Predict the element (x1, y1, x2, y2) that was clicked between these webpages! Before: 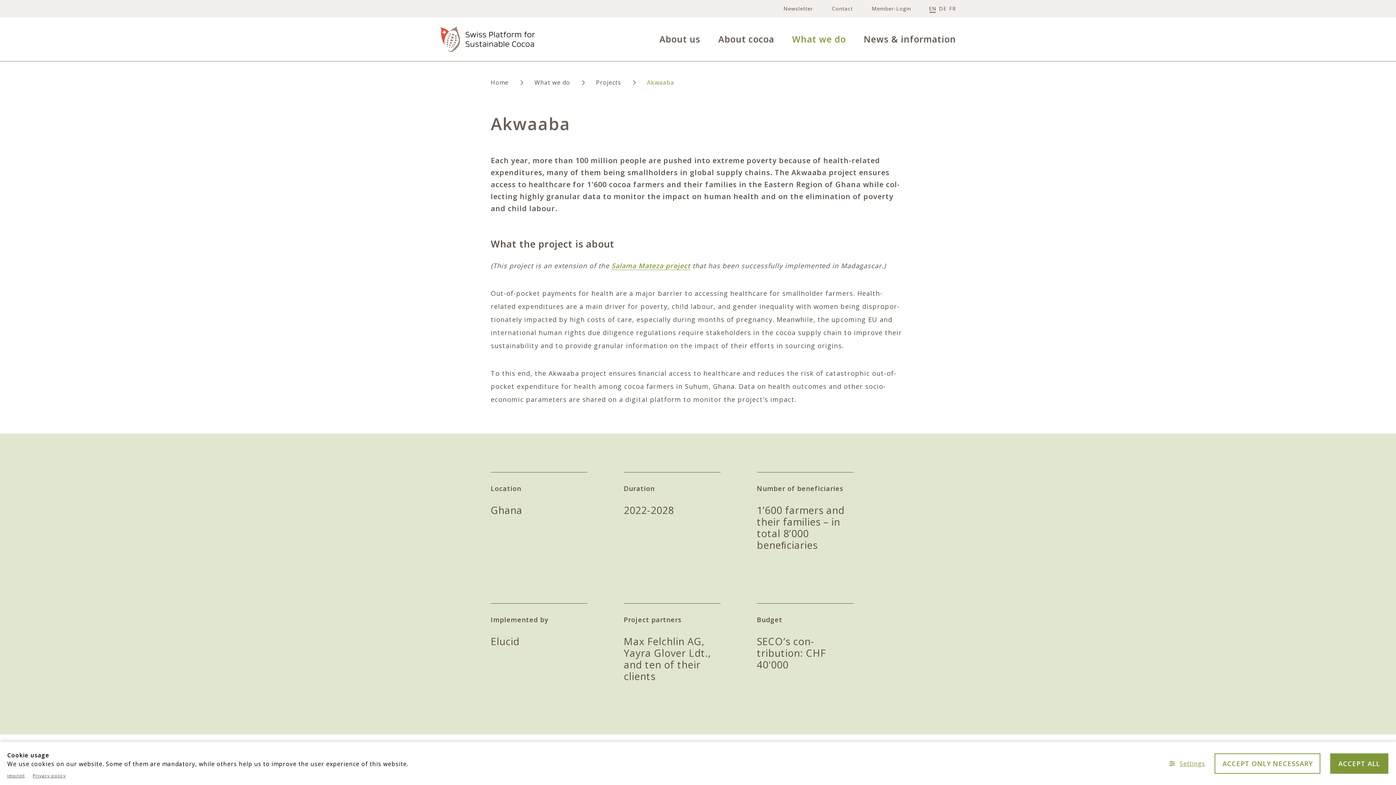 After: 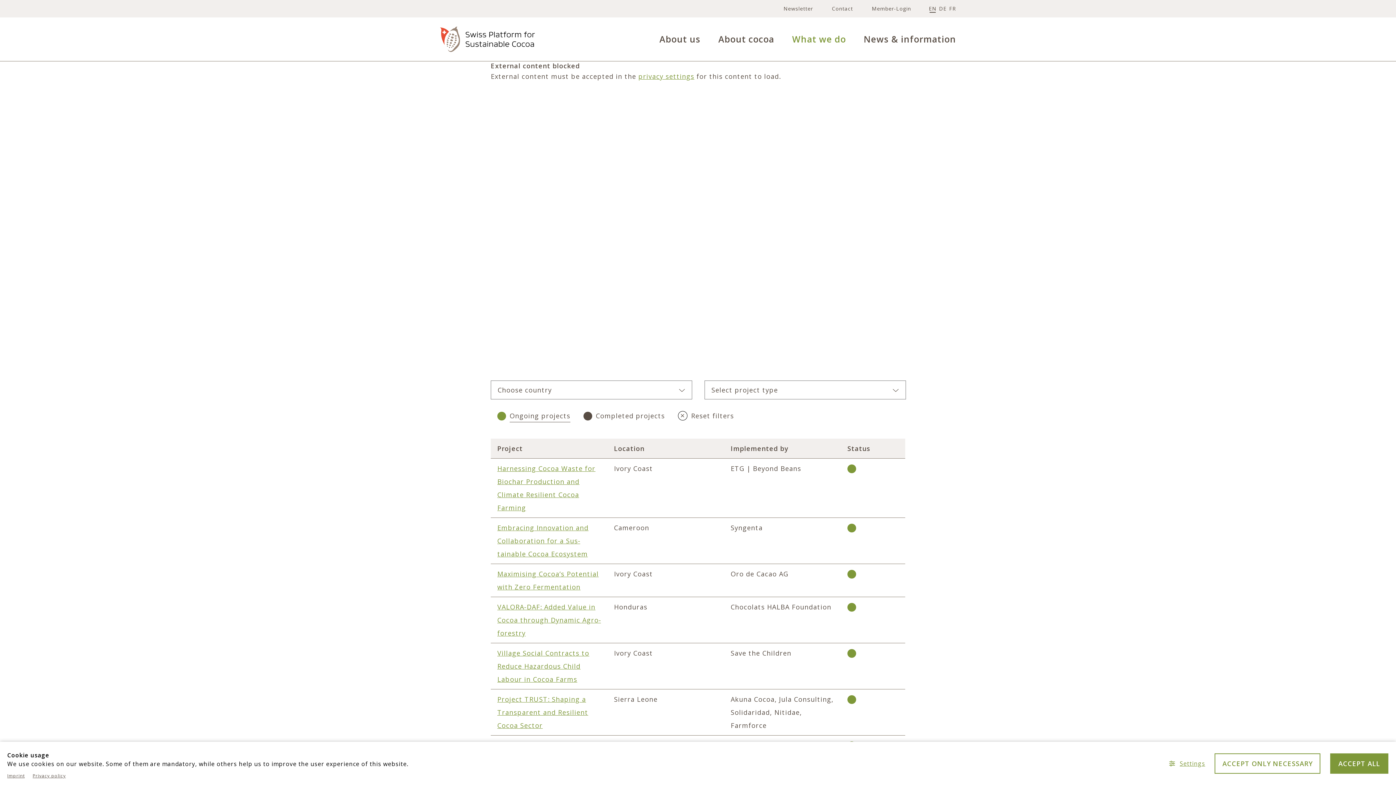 Action: label: Projects bbox: (596, 78, 621, 86)